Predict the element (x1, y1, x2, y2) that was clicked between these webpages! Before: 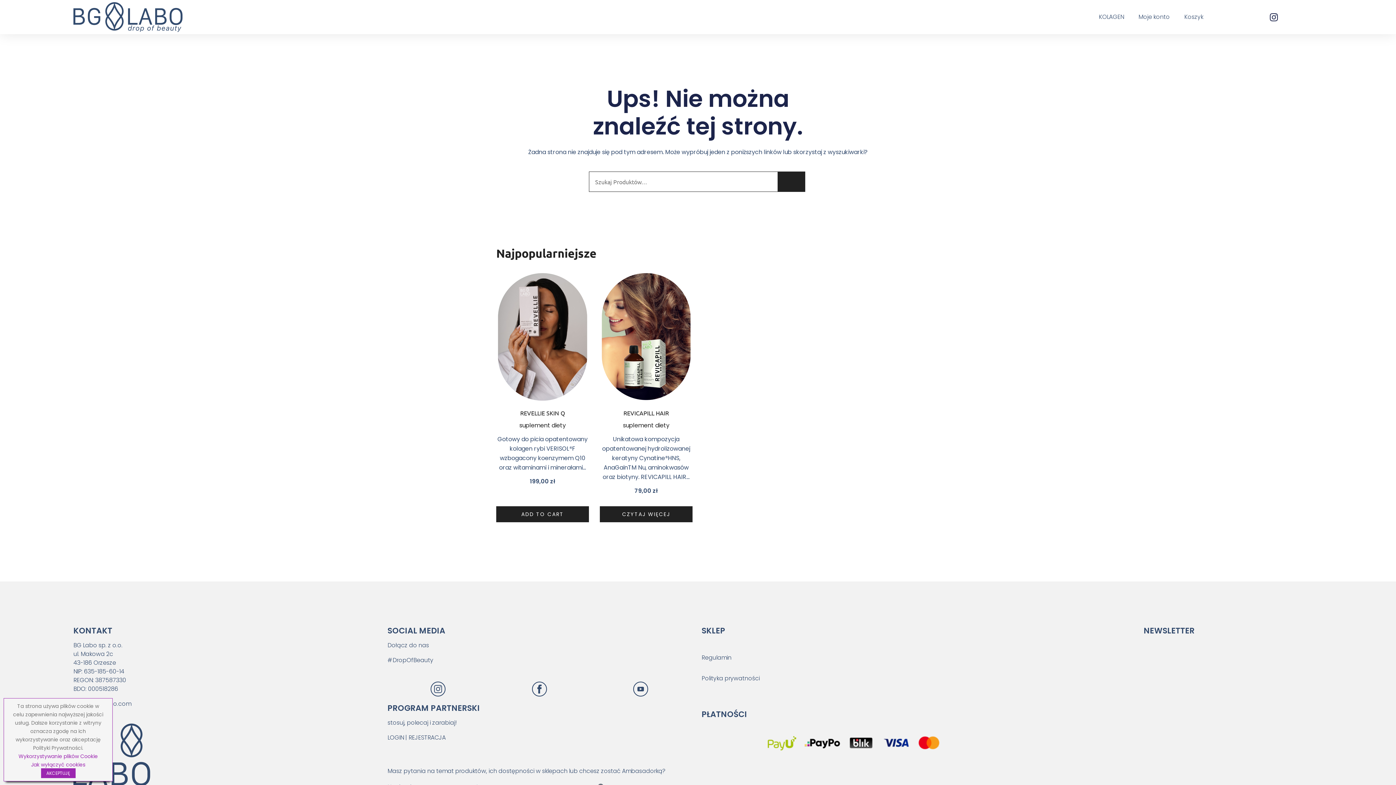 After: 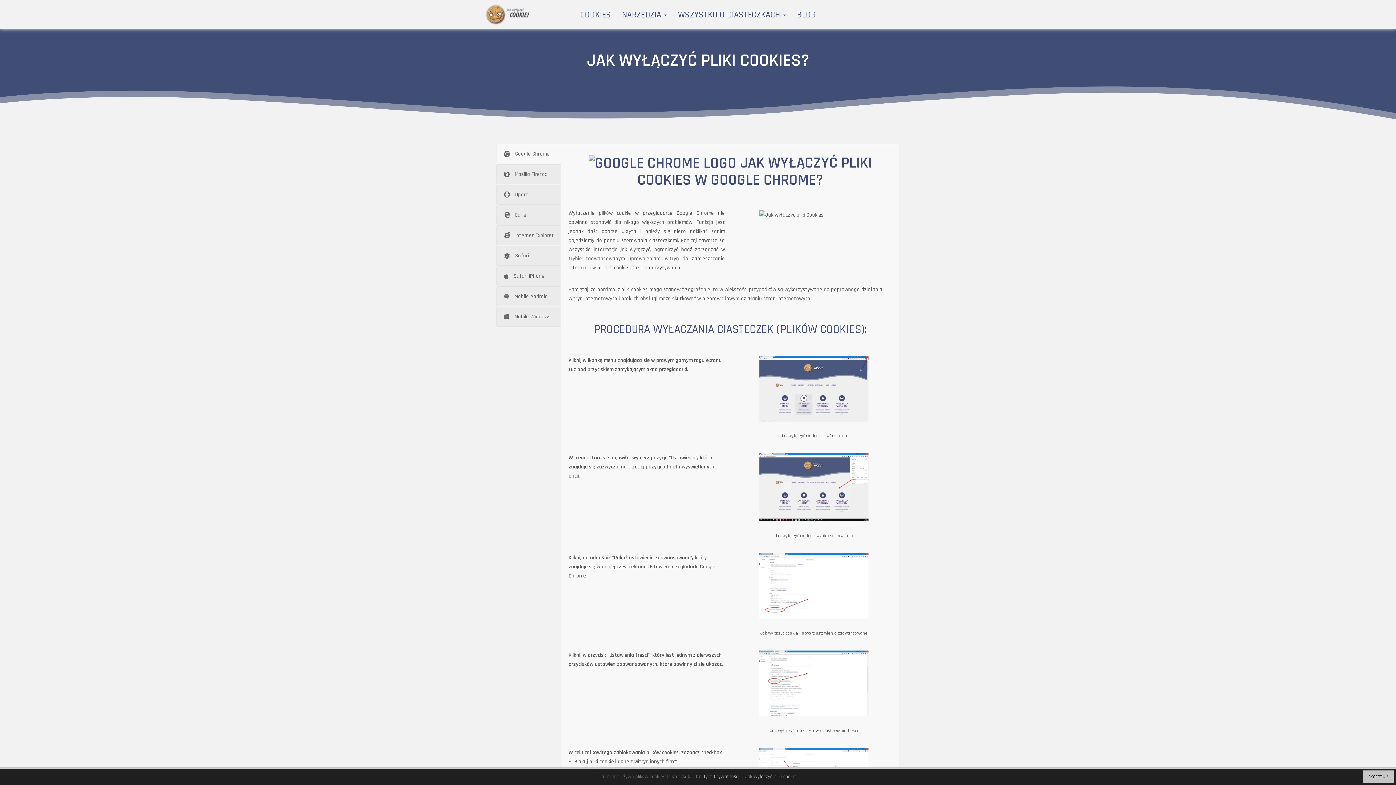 Action: label: Jak wyłączyć cookies bbox: (31, 761, 85, 768)